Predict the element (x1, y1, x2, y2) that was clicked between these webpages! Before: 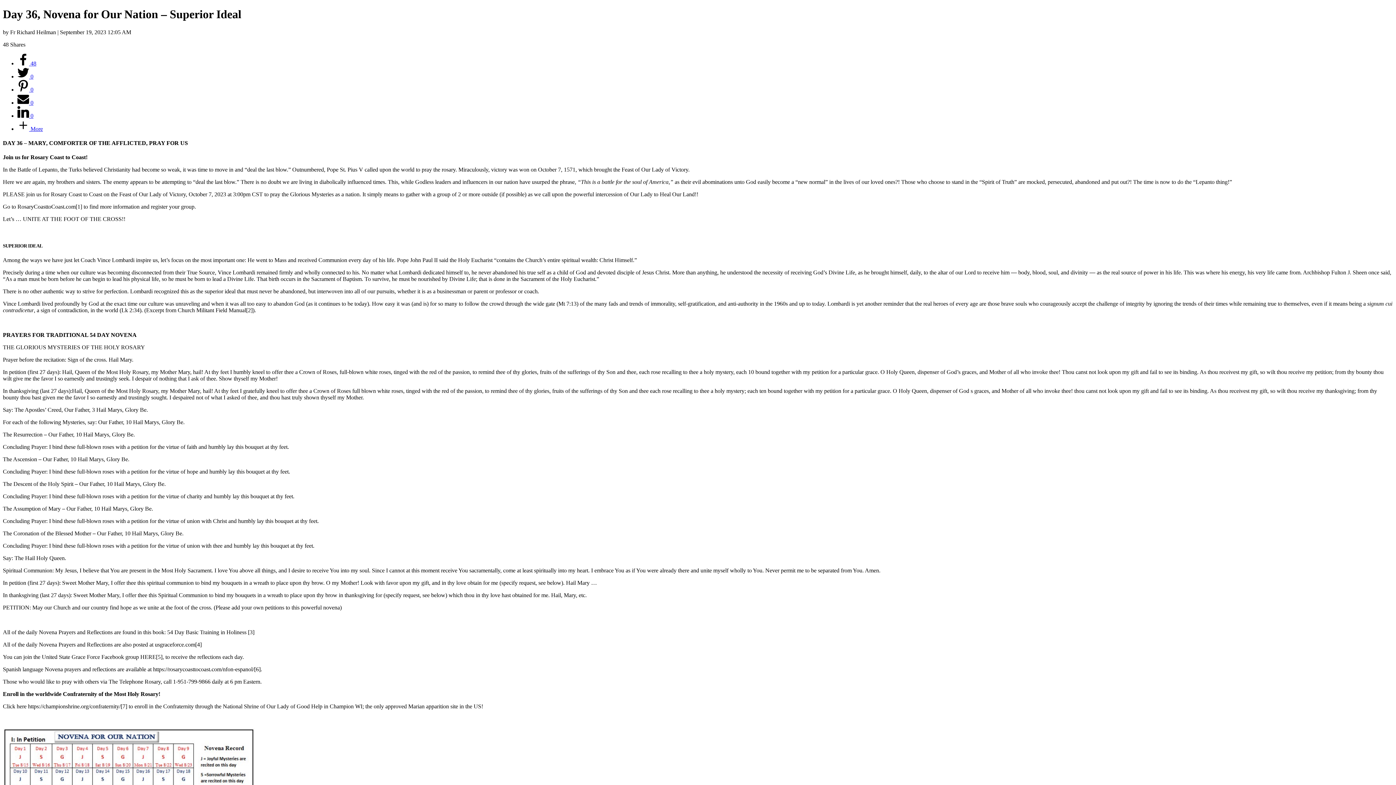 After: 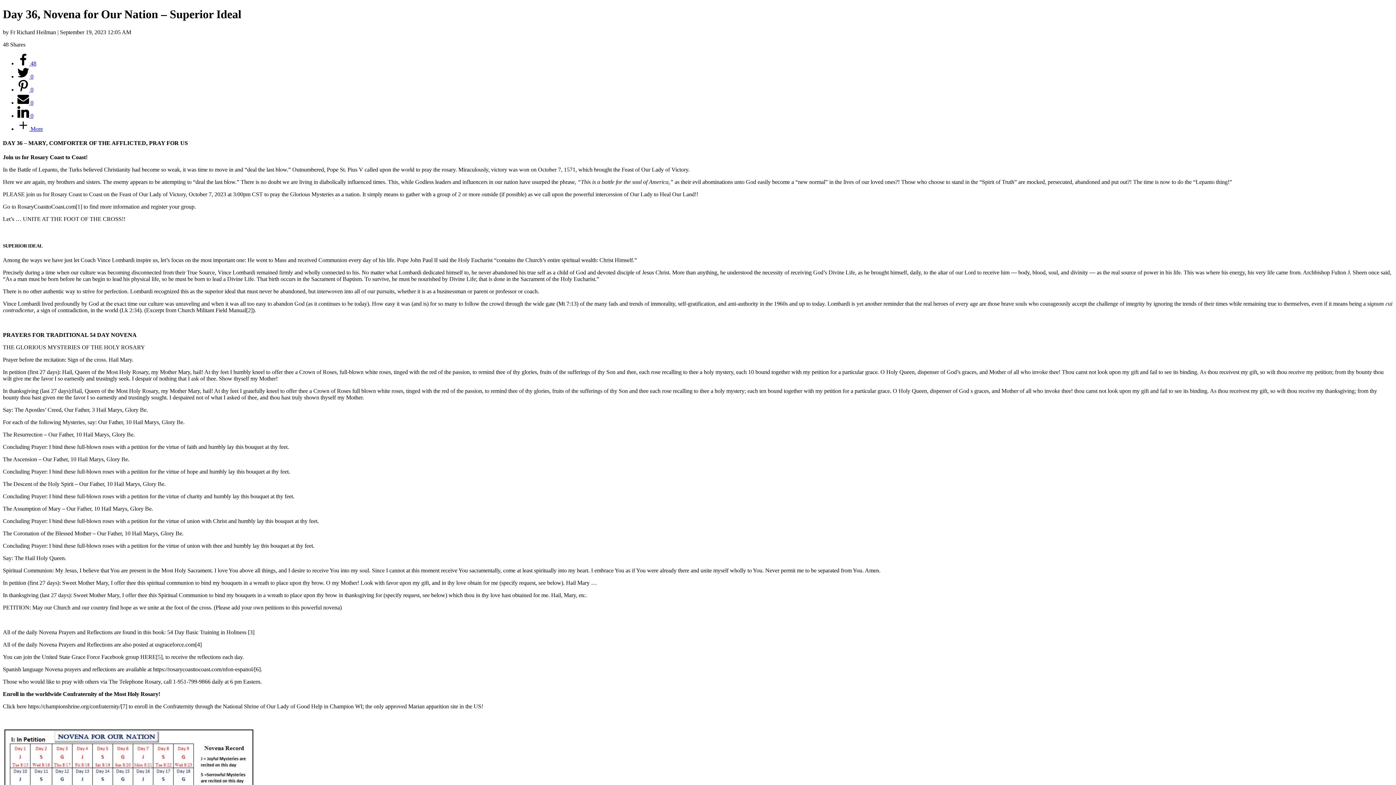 Action: label:  More bbox: (17, 125, 42, 131)